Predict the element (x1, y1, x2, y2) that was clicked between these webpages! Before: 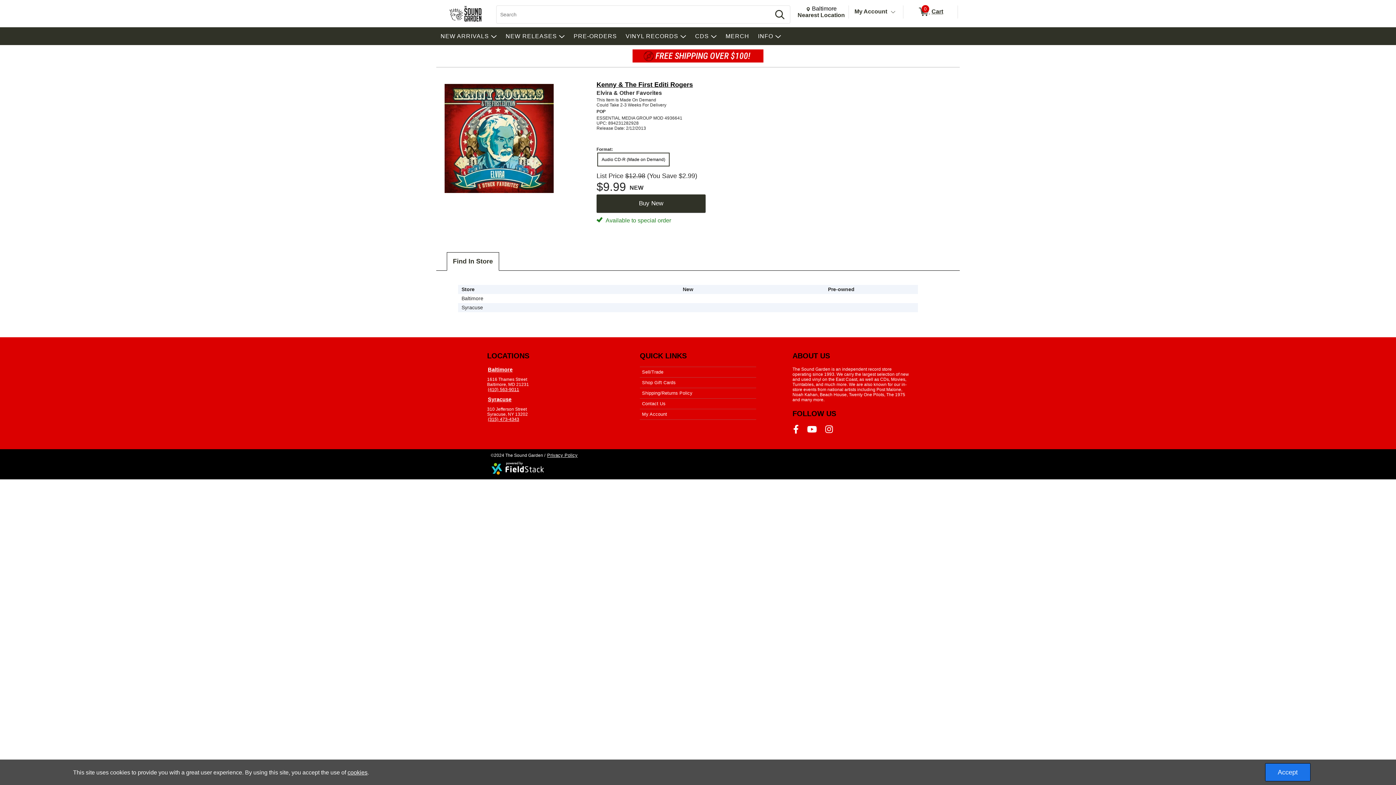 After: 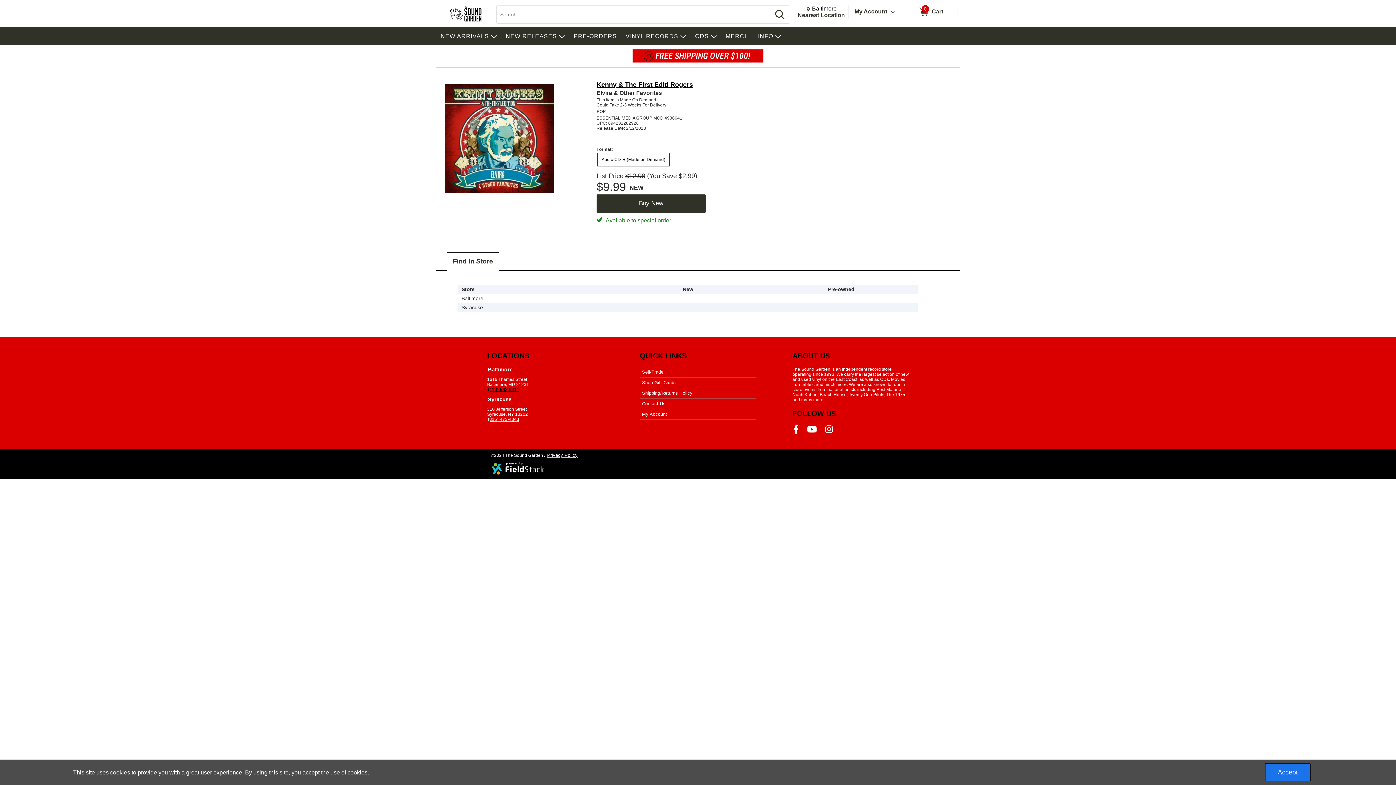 Action: bbox: (487, 387, 520, 392) label: (410) 563-9011